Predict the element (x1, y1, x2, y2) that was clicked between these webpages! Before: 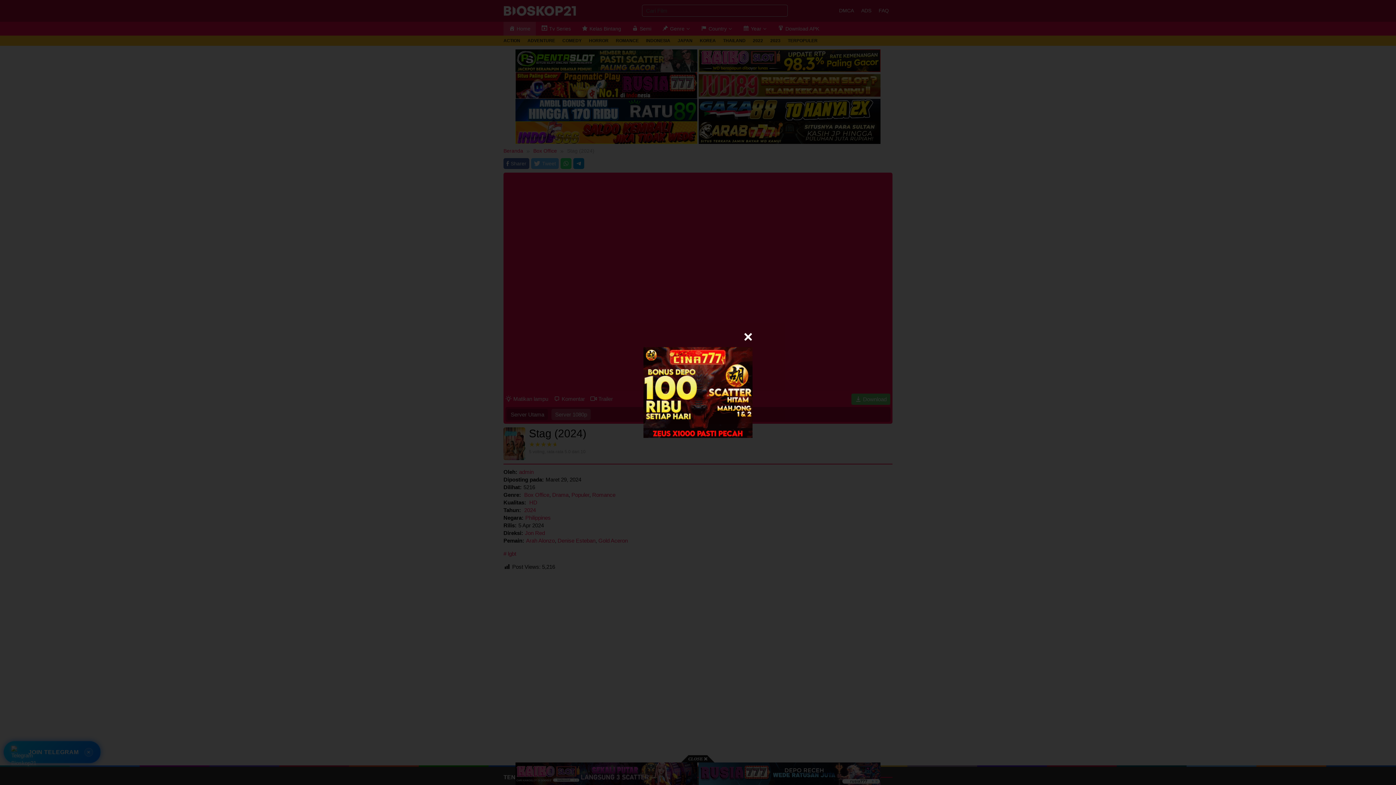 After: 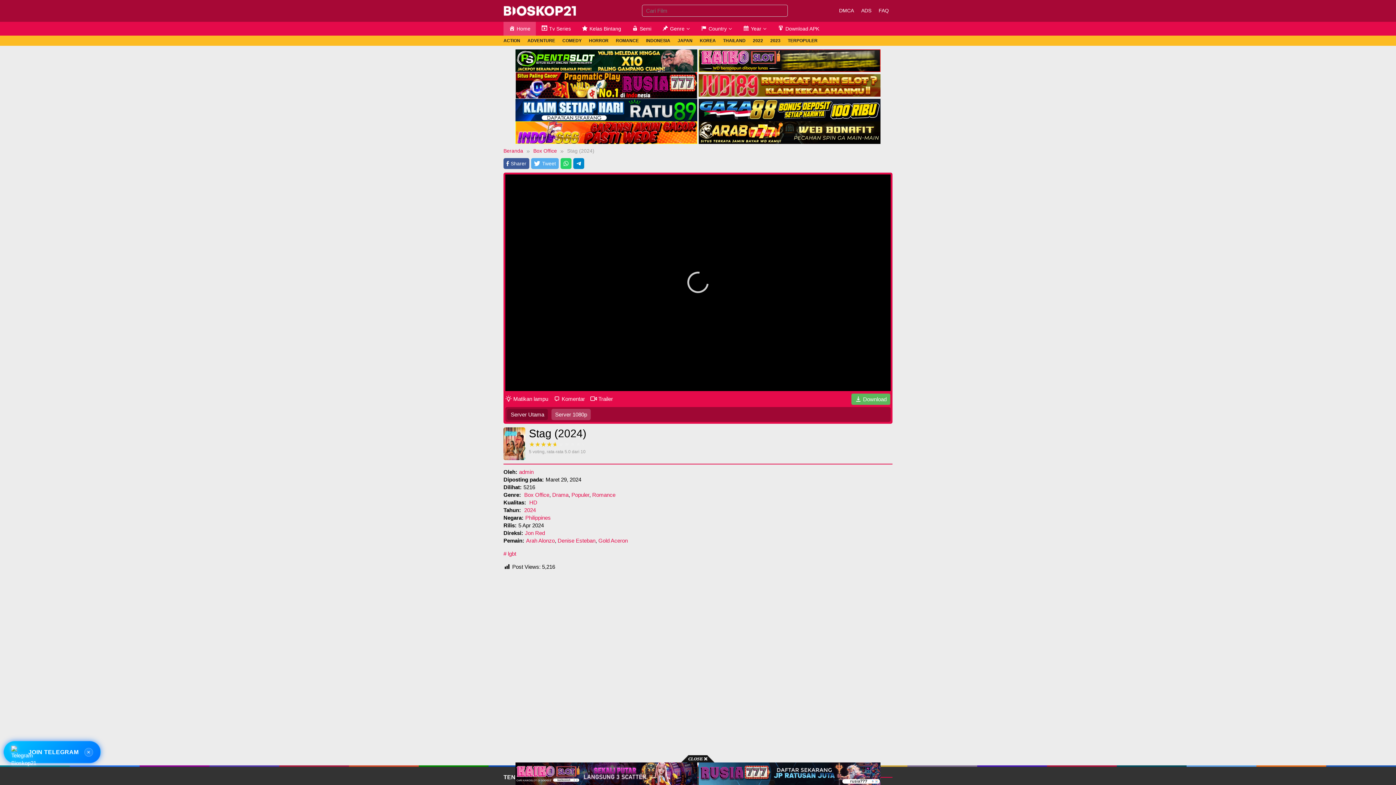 Action: bbox: (744, 332, 752, 341)